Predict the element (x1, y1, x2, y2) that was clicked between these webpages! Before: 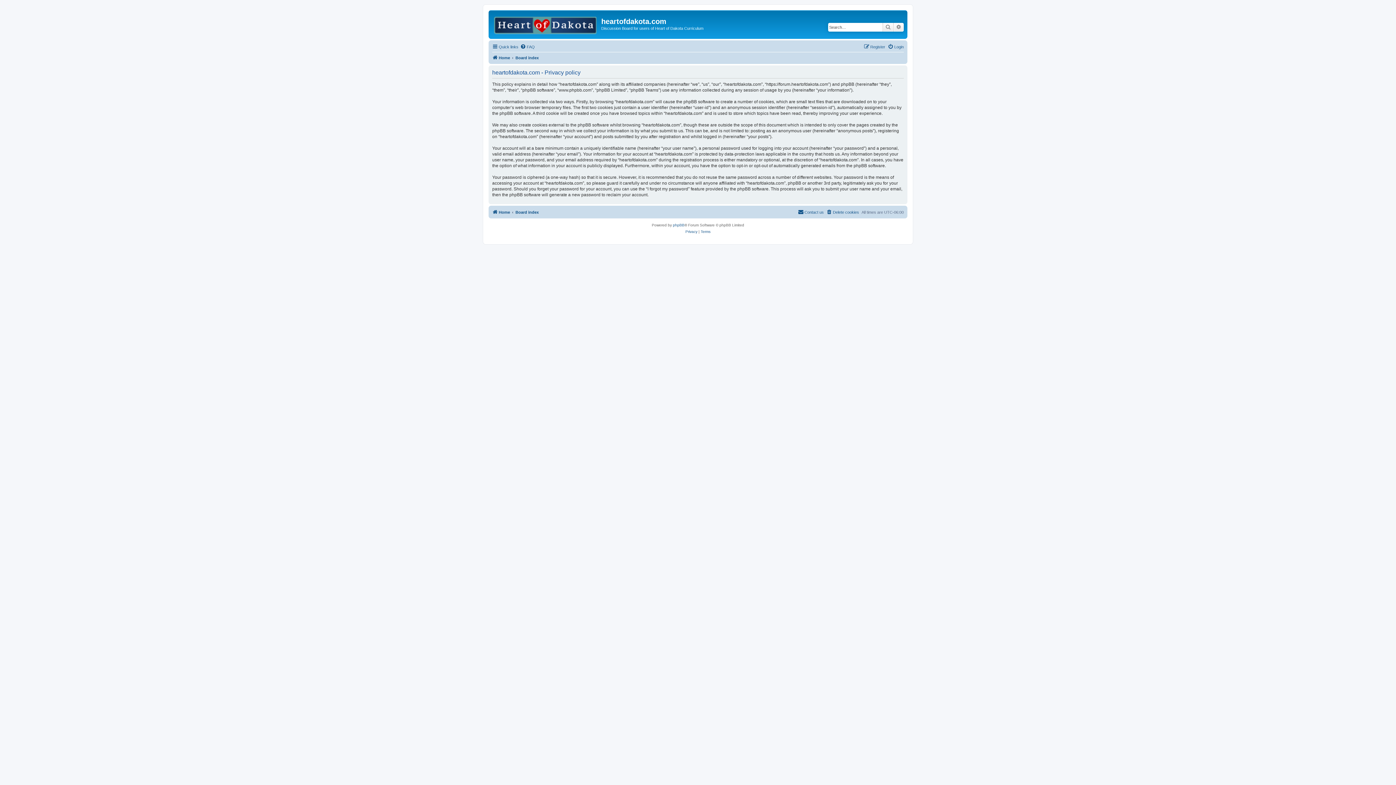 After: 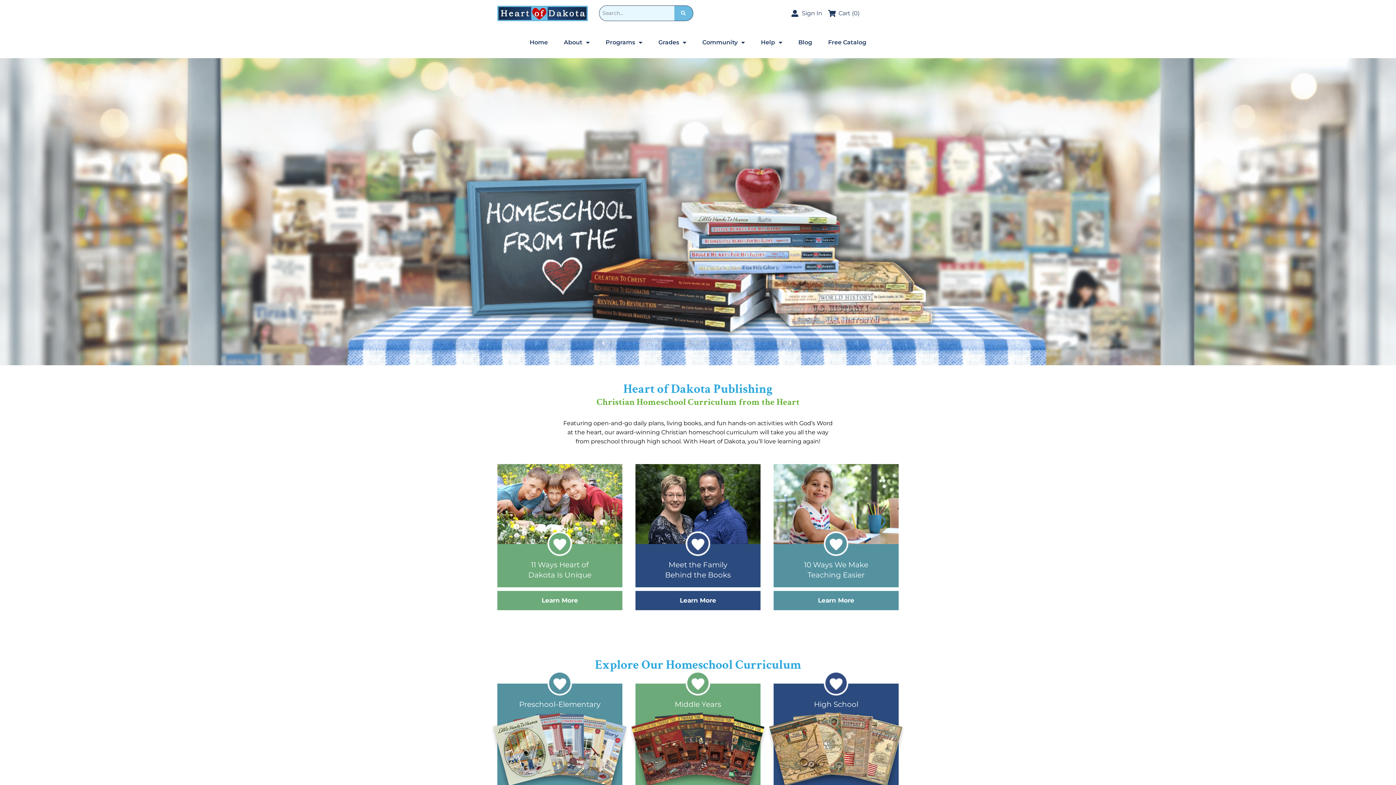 Action: bbox: (492, 207, 510, 216) label: Home